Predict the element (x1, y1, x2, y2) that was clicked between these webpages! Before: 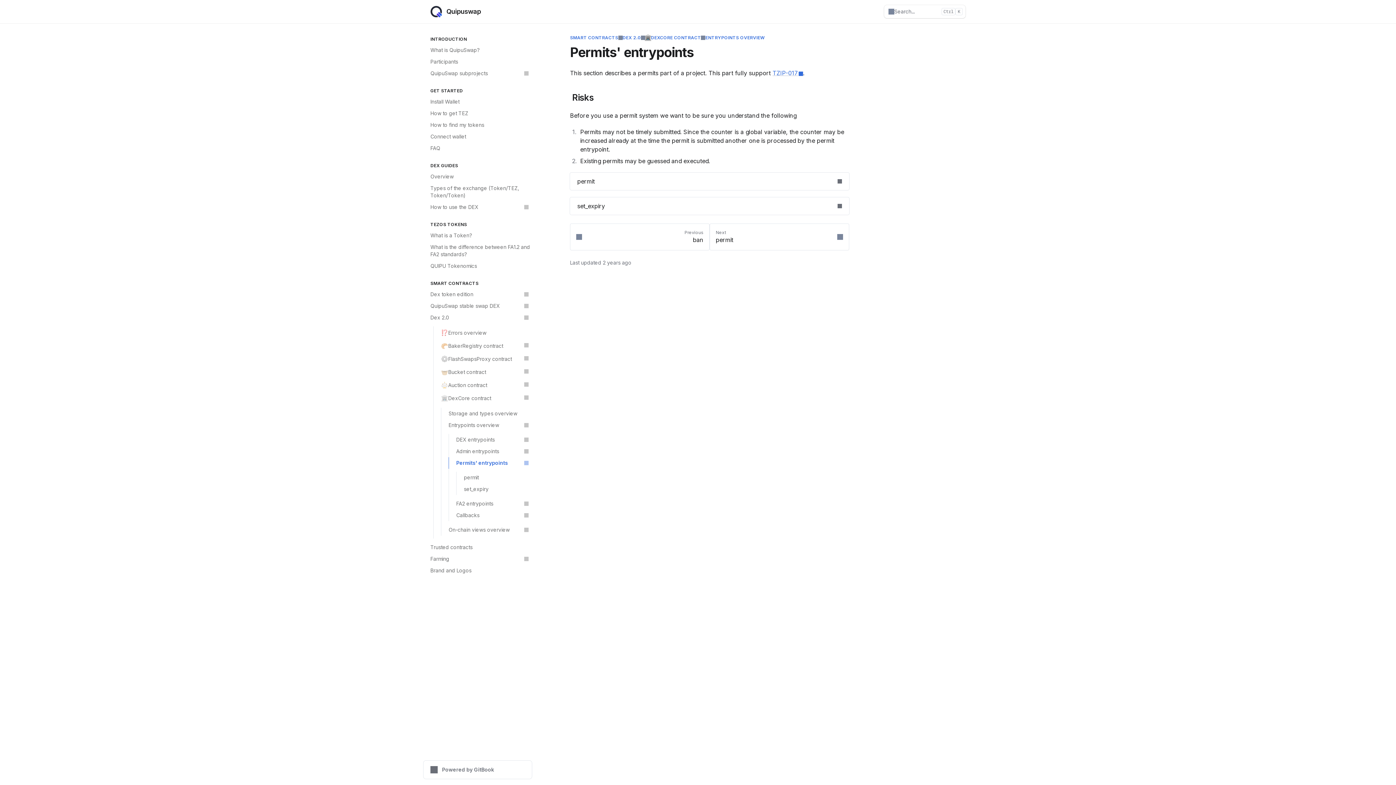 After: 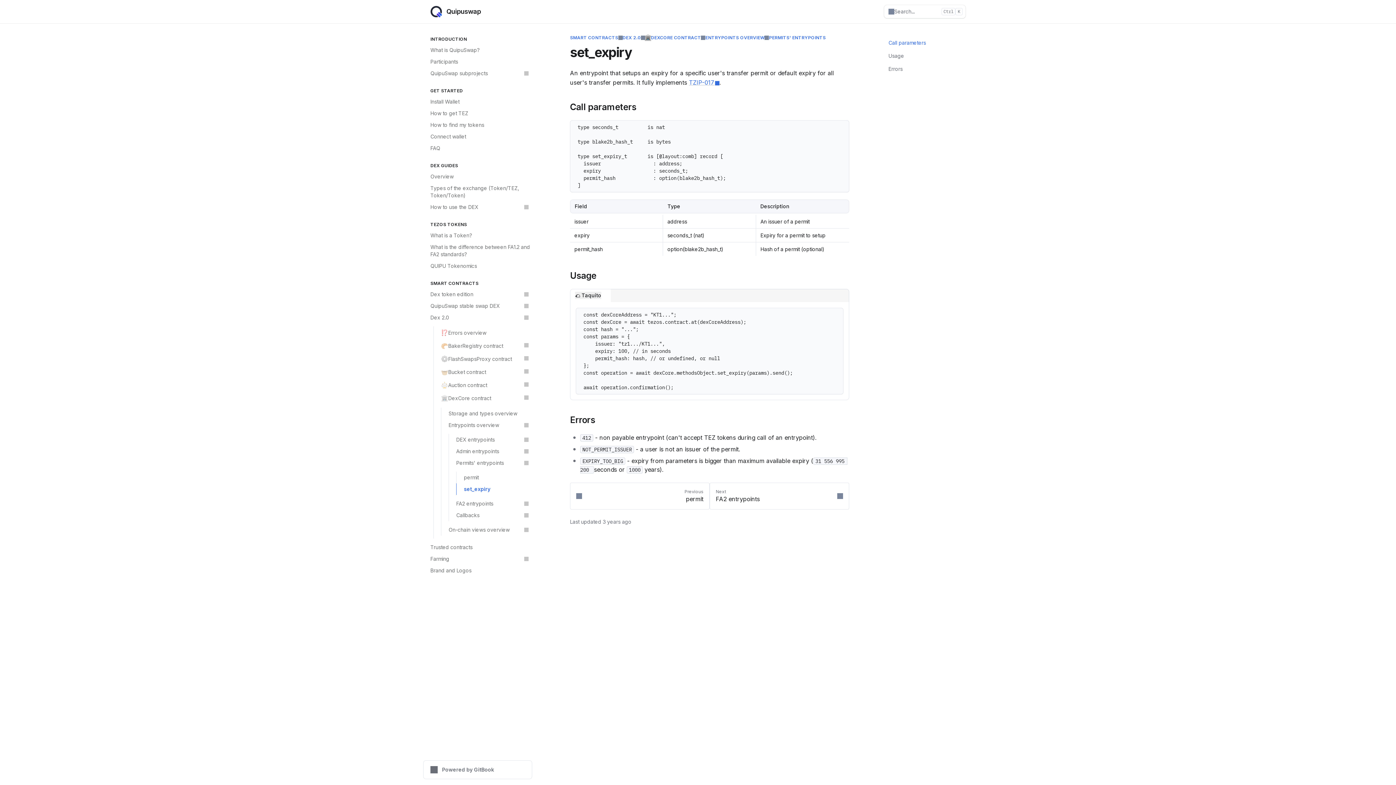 Action: label: set_expiry bbox: (456, 483, 532, 495)